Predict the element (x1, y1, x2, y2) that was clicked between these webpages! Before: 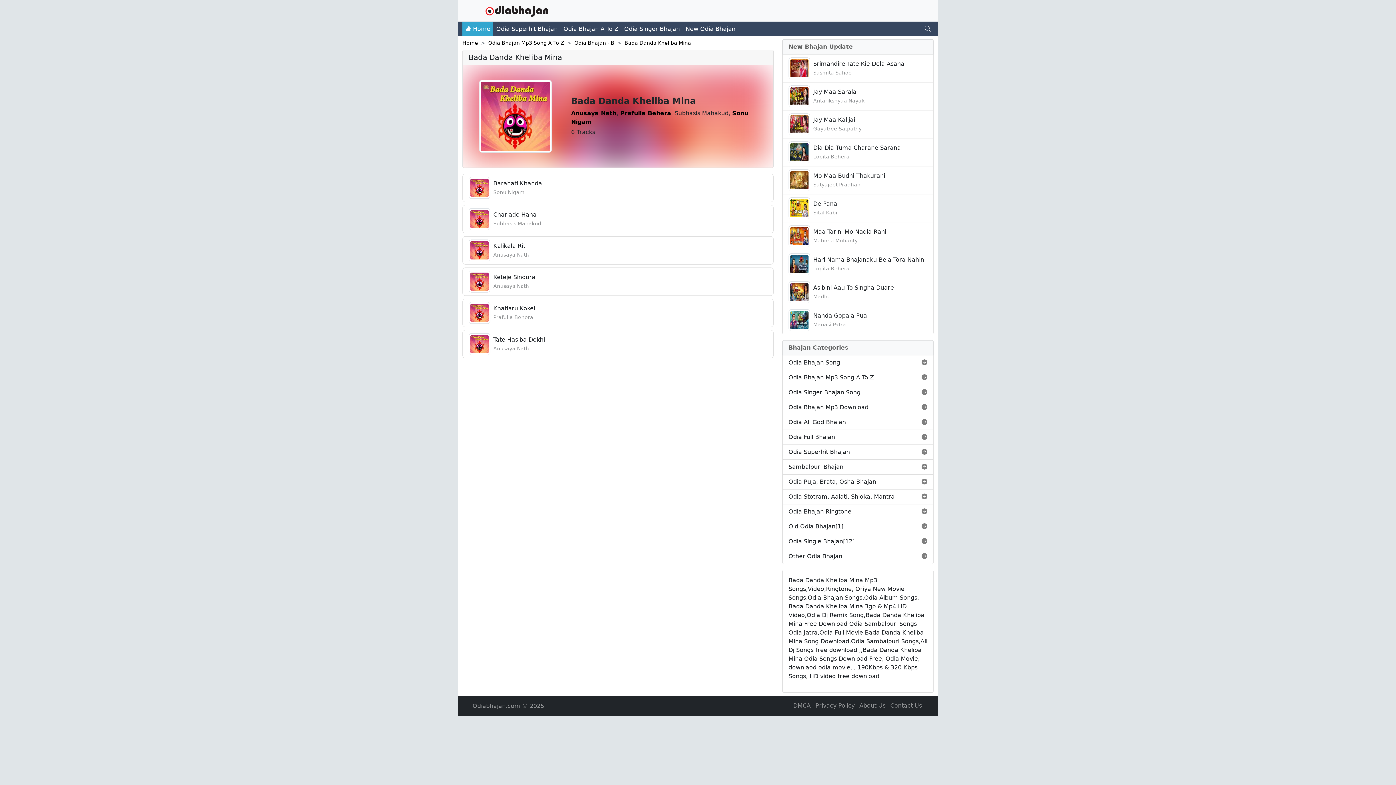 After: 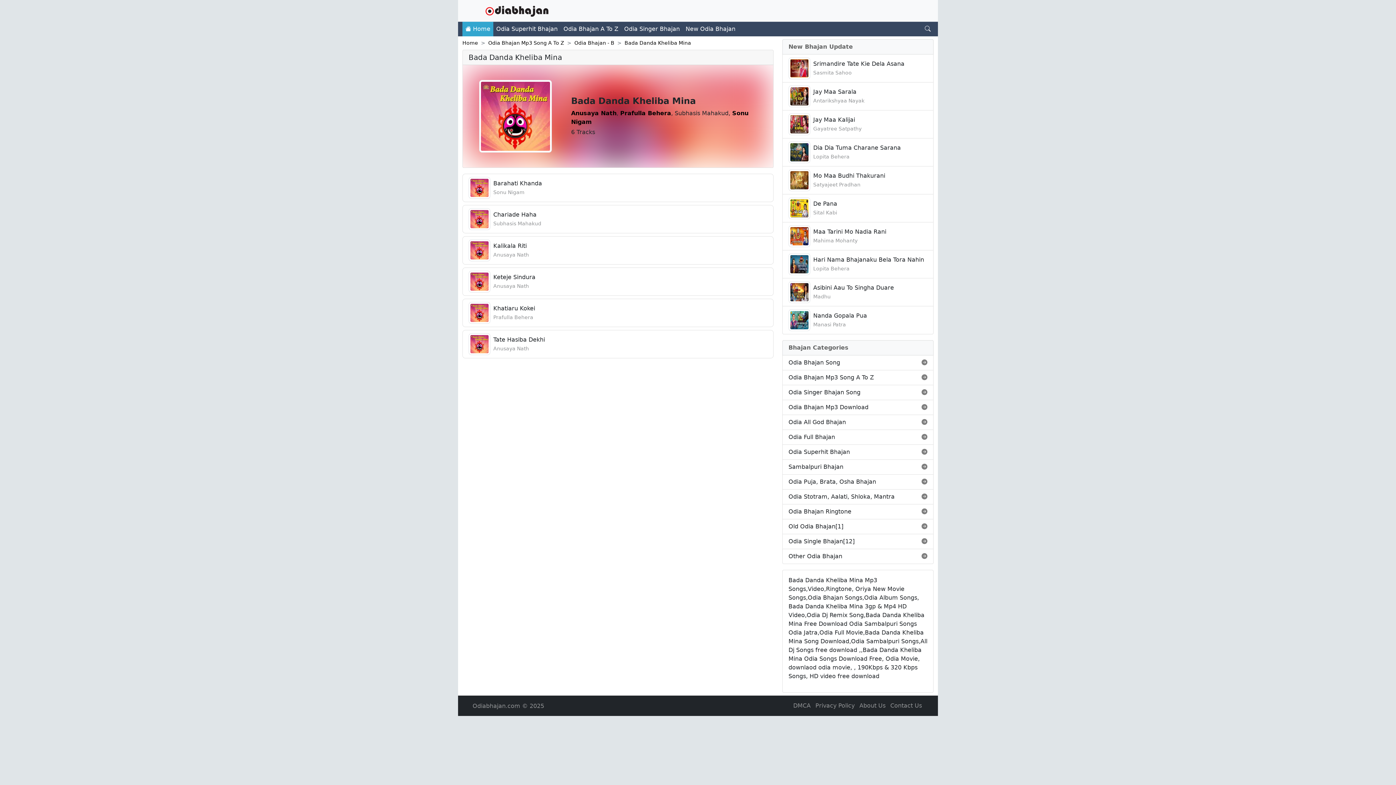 Action: label: Bada Danda Kheliba Mina bbox: (624, 40, 691, 45)